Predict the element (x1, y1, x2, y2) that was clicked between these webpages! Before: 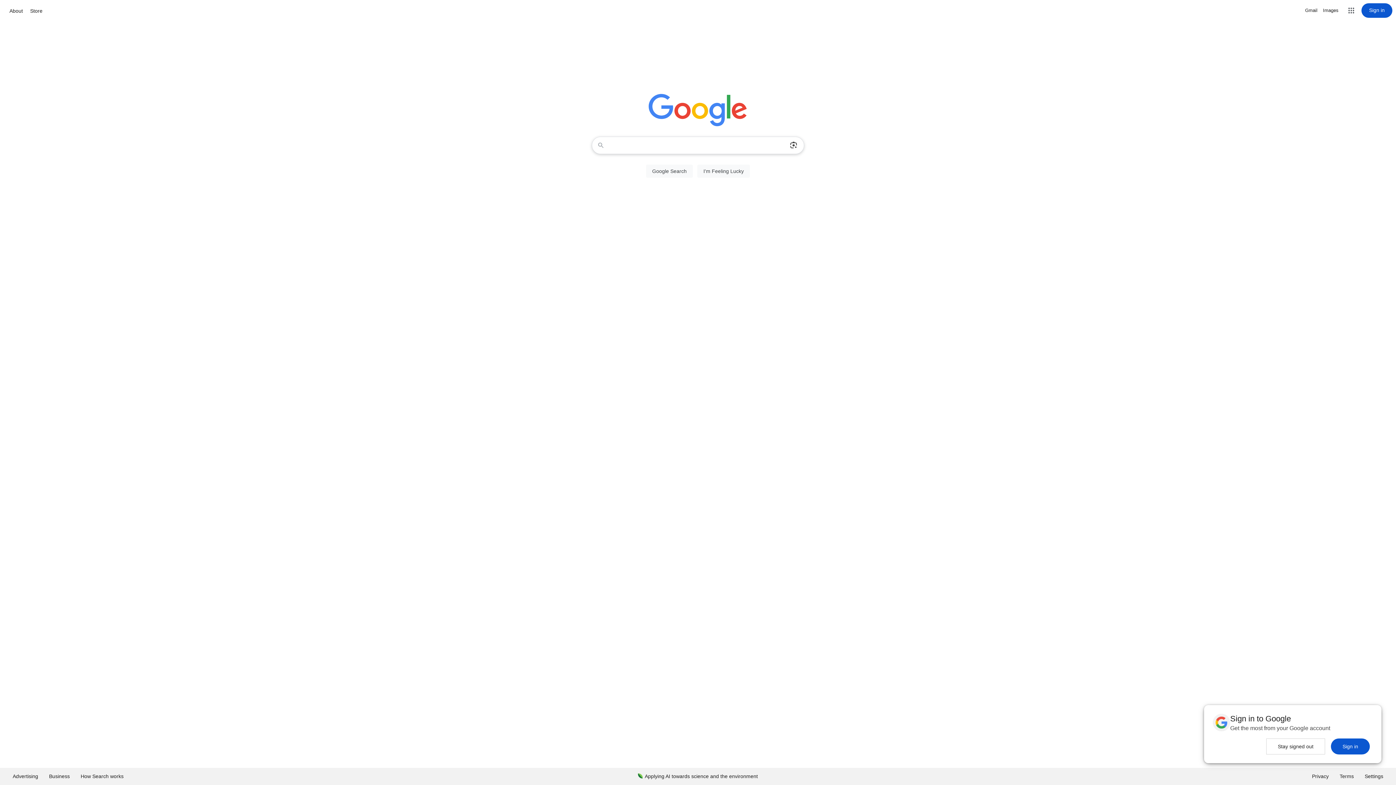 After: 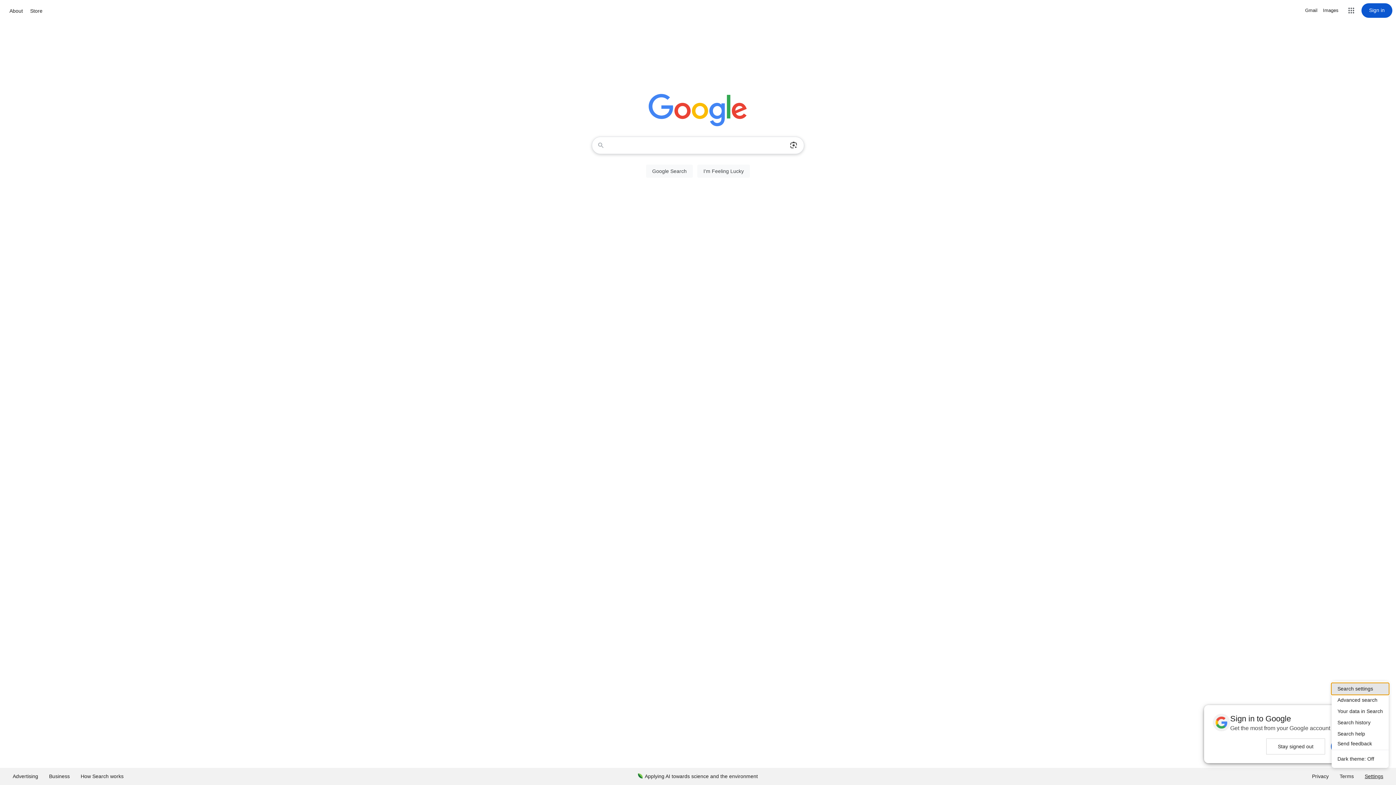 Action: label: Settings bbox: (1359, 768, 1389, 785)